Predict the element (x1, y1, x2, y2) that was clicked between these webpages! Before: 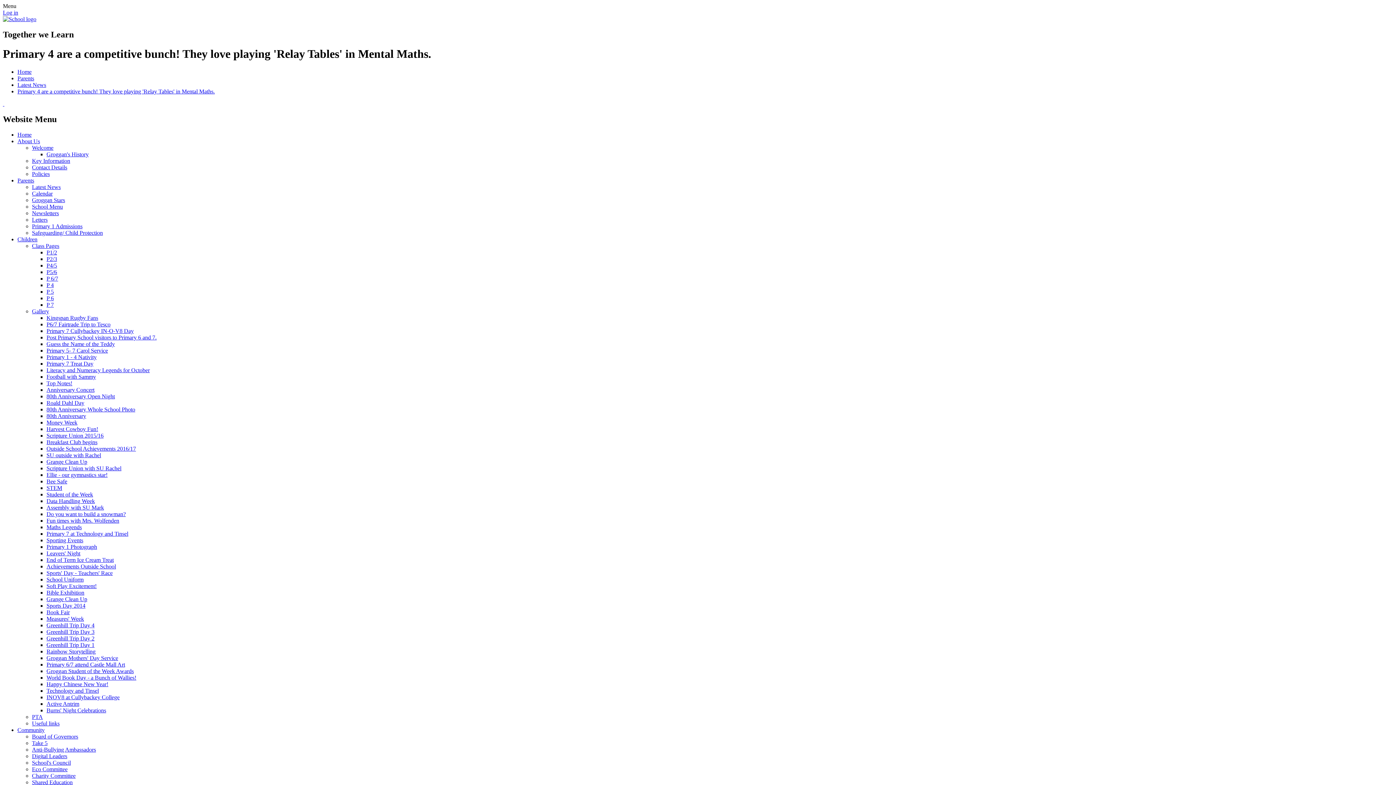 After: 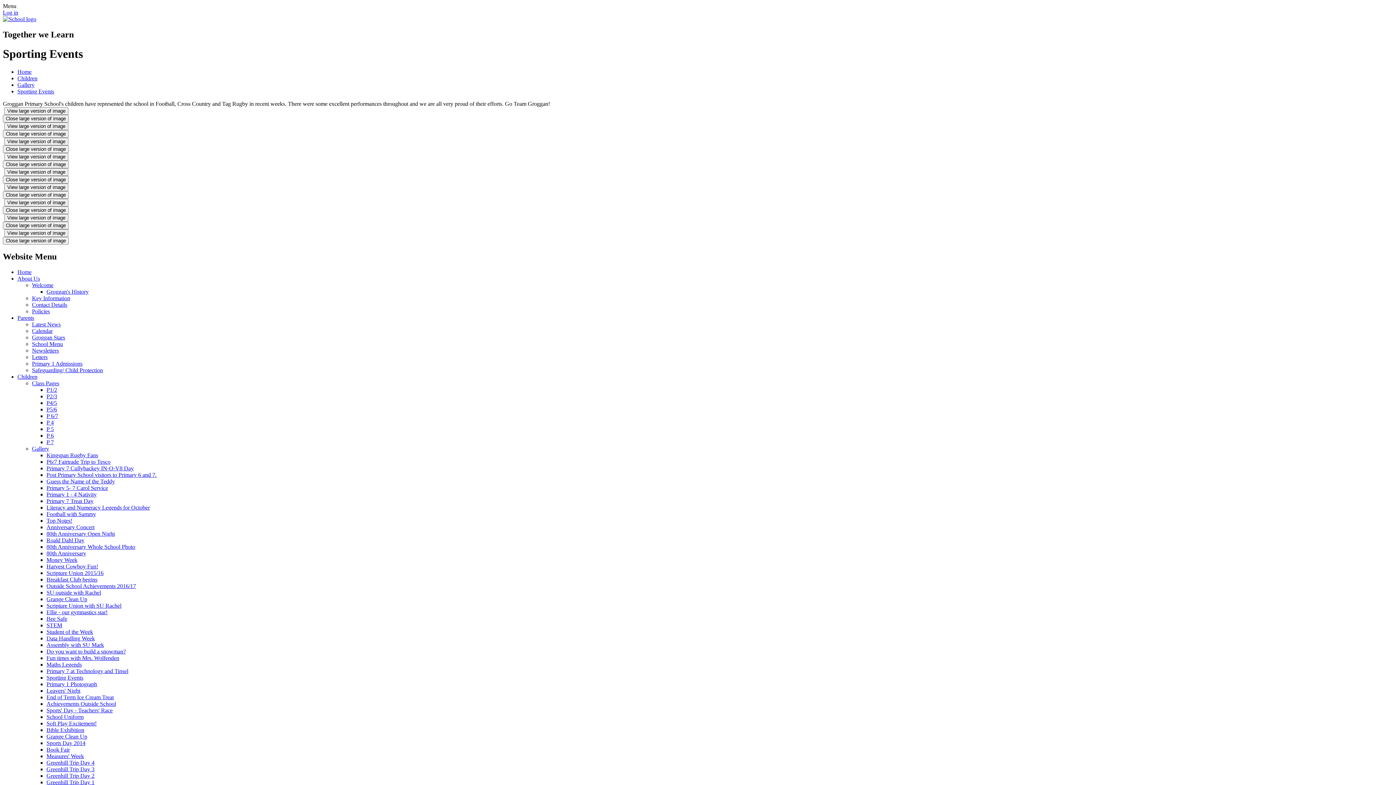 Action: label: Sporting Events bbox: (46, 537, 83, 543)